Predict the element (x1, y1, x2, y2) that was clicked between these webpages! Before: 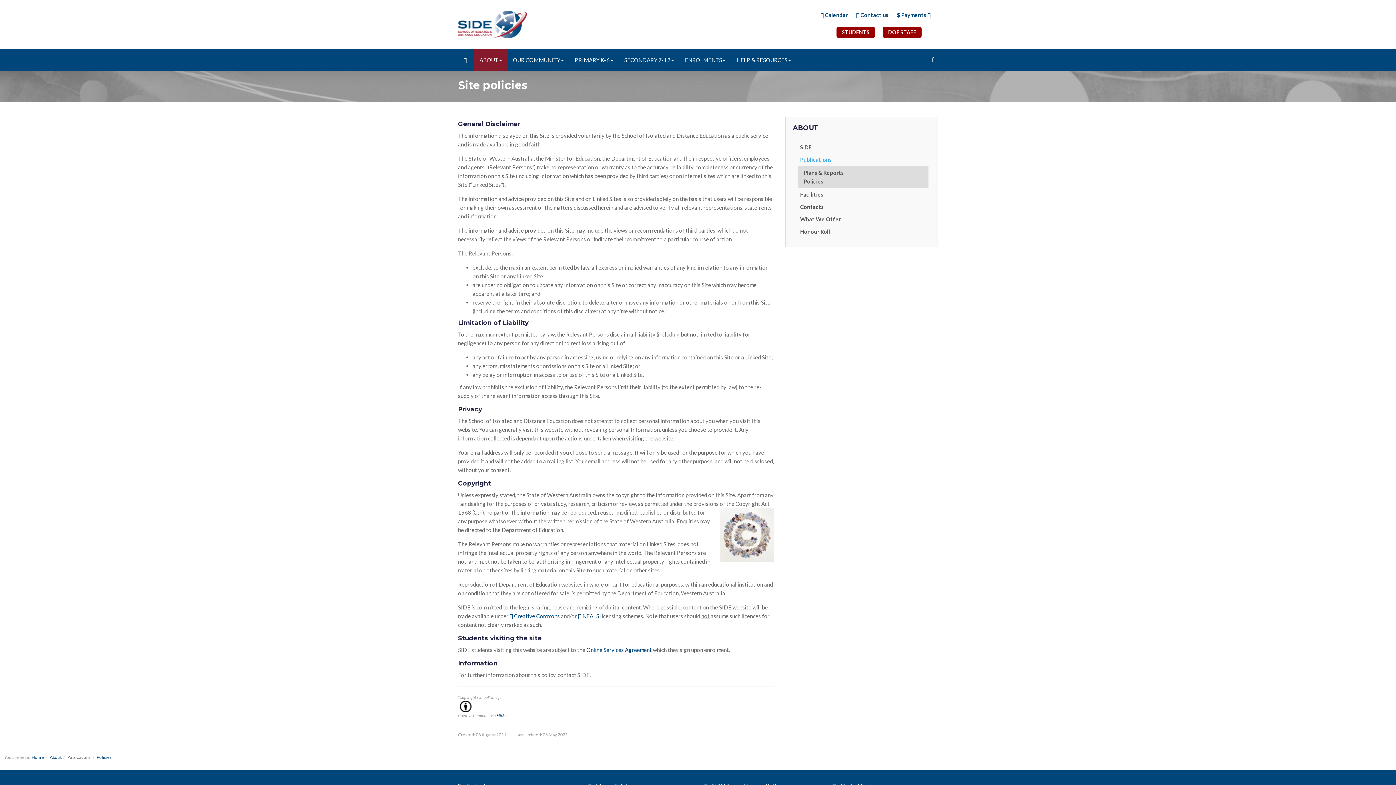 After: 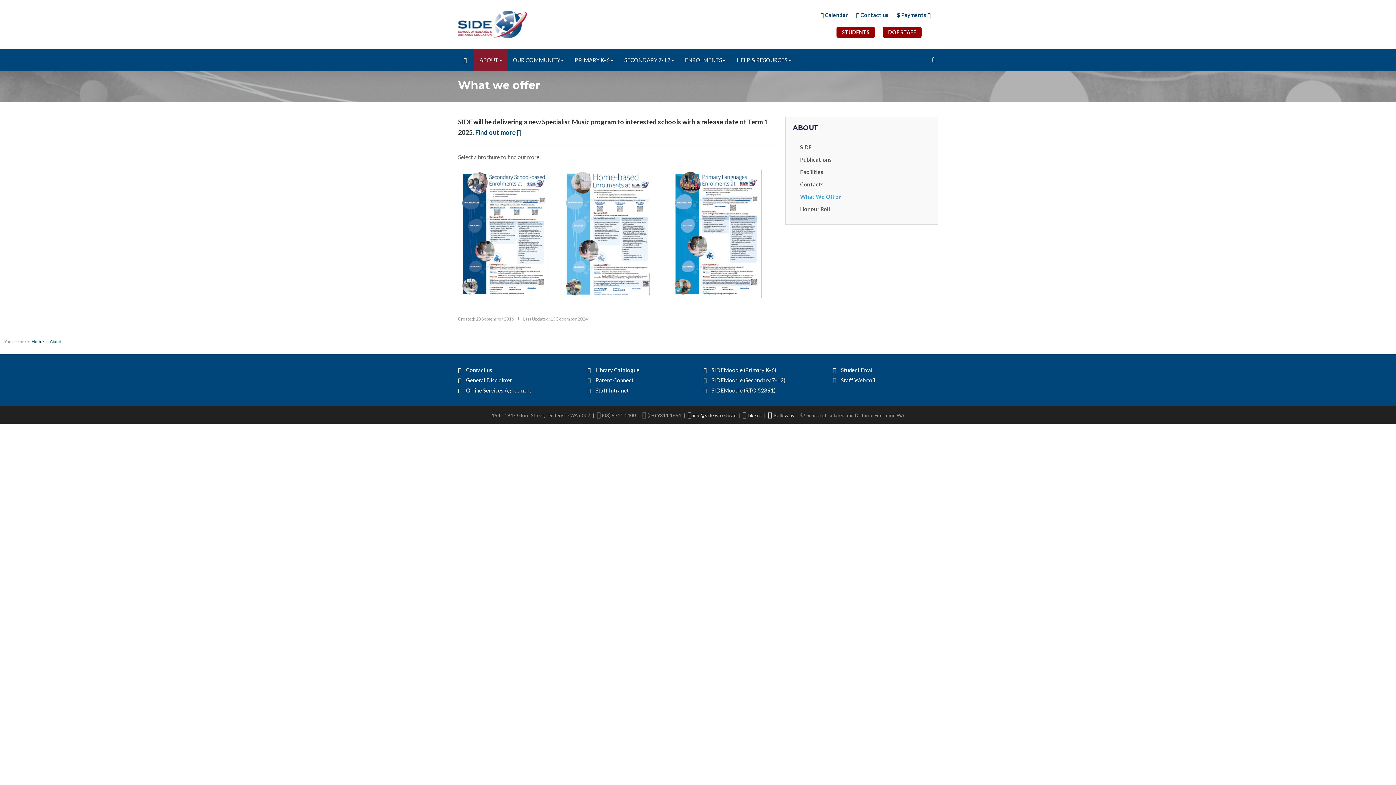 Action: label: What We Offer bbox: (798, 213, 928, 225)